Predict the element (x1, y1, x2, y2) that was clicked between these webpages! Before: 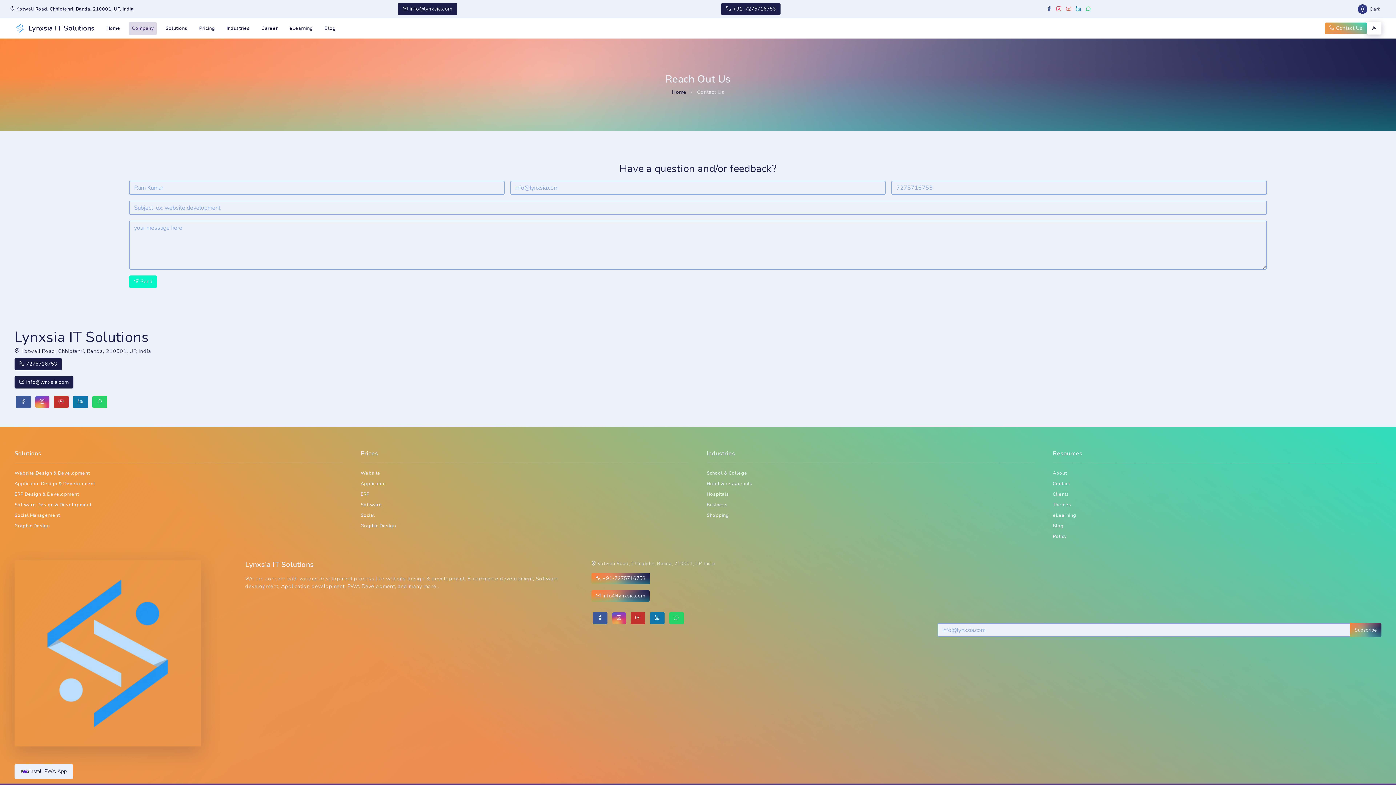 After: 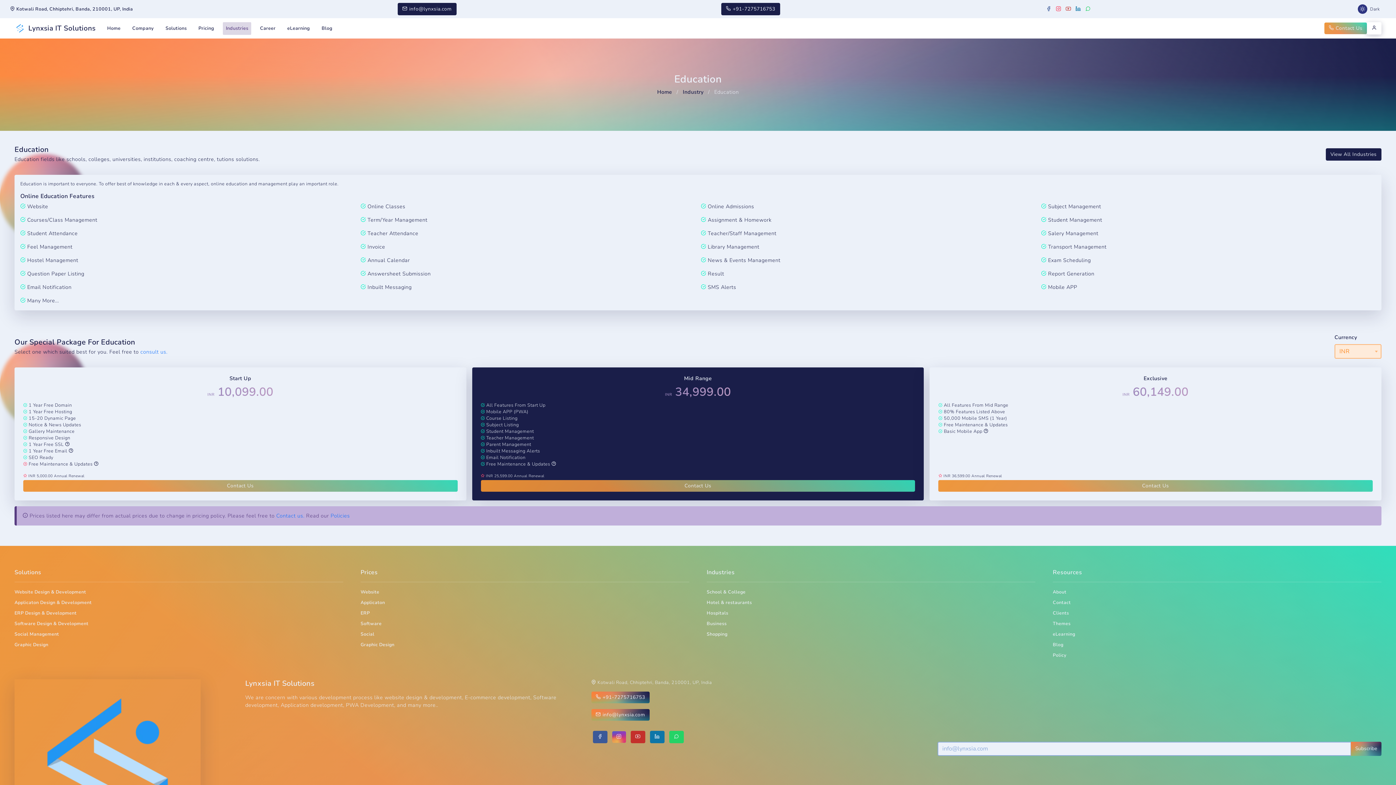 Action: label: School & College bbox: (706, 470, 747, 476)